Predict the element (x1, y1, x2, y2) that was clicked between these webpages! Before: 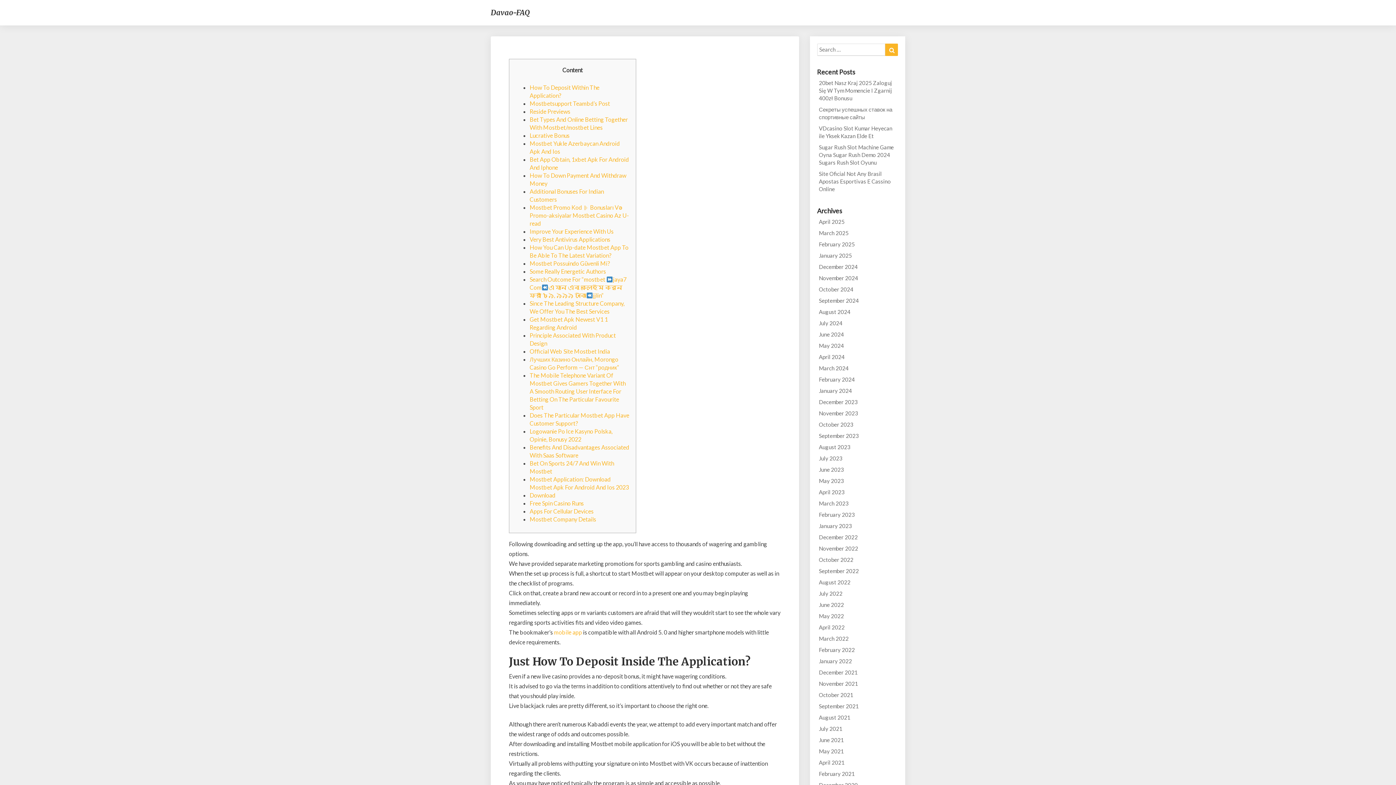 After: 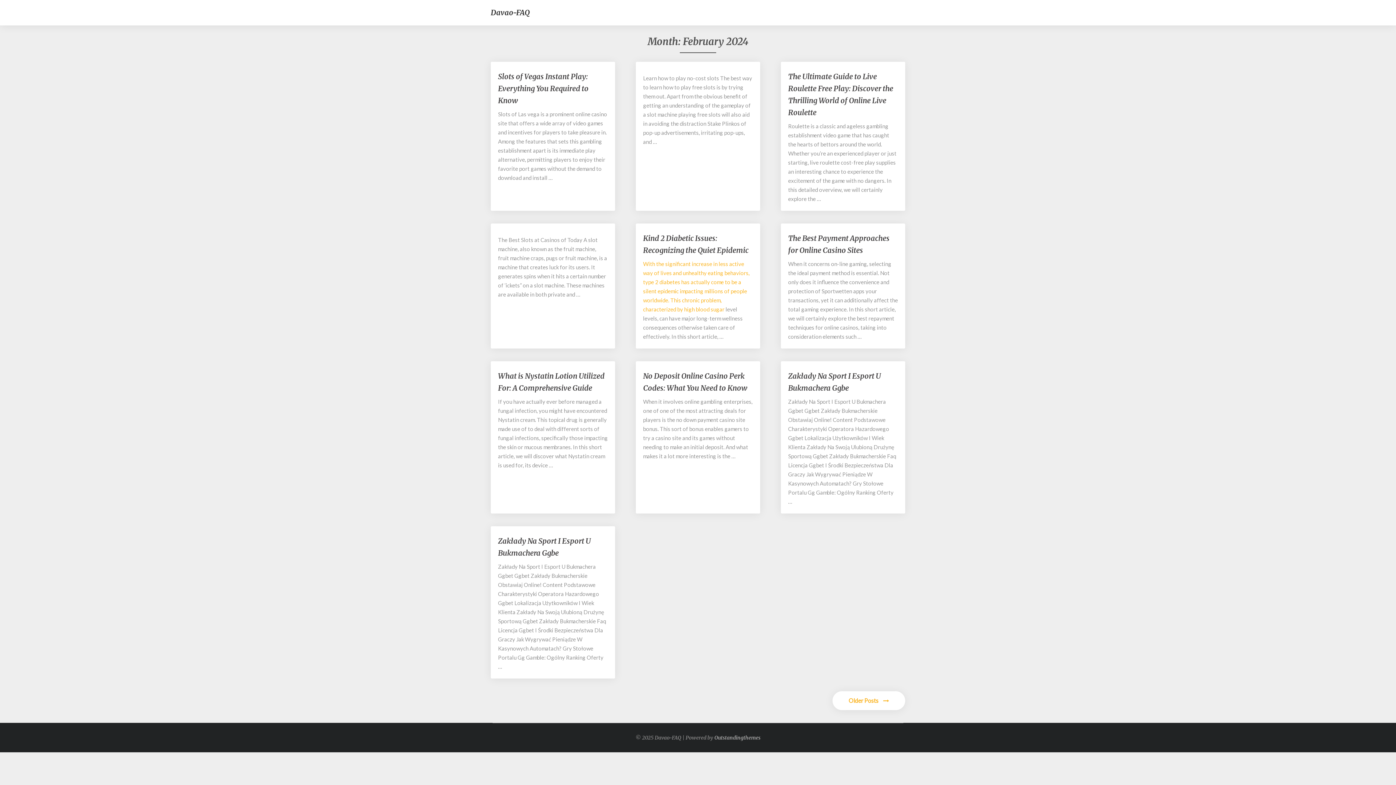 Action: bbox: (819, 376, 855, 383) label: February 2024